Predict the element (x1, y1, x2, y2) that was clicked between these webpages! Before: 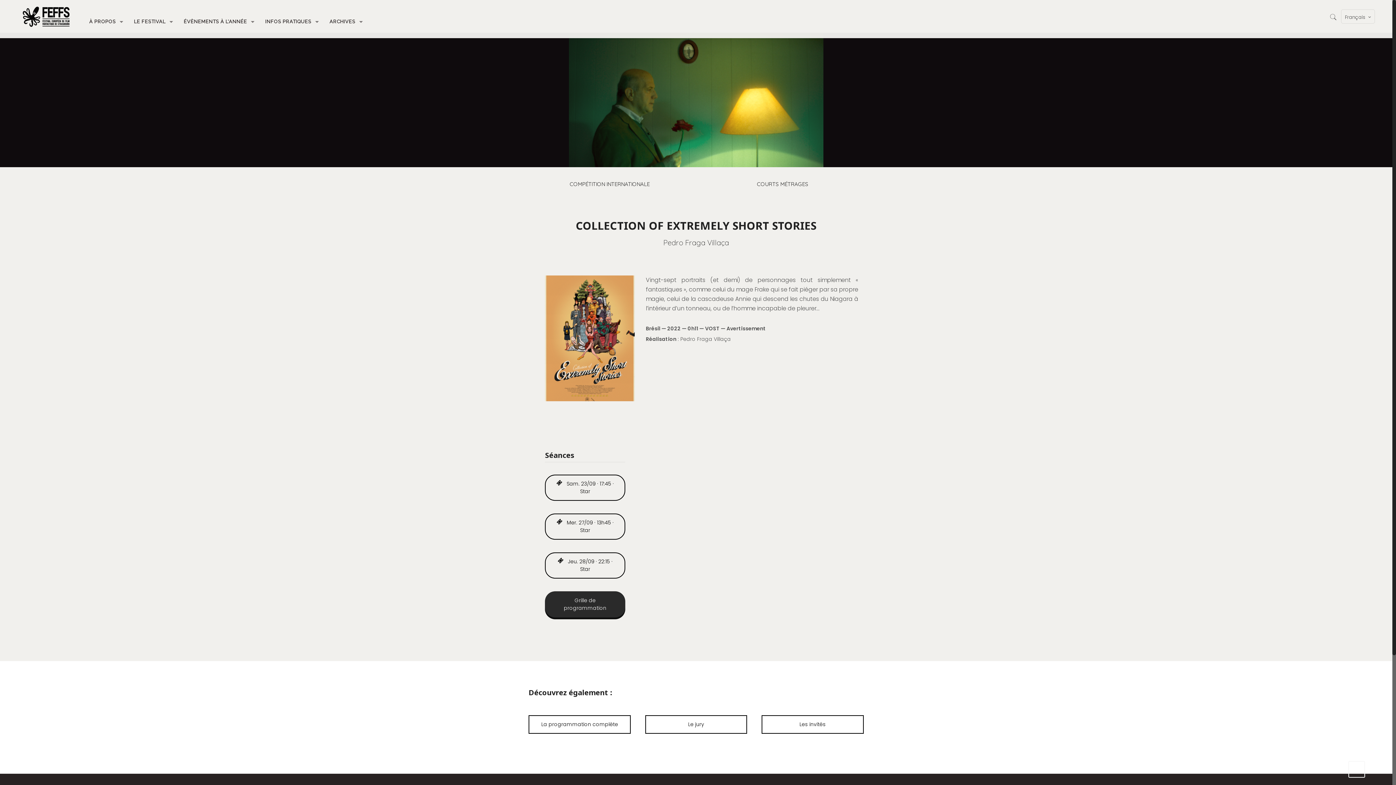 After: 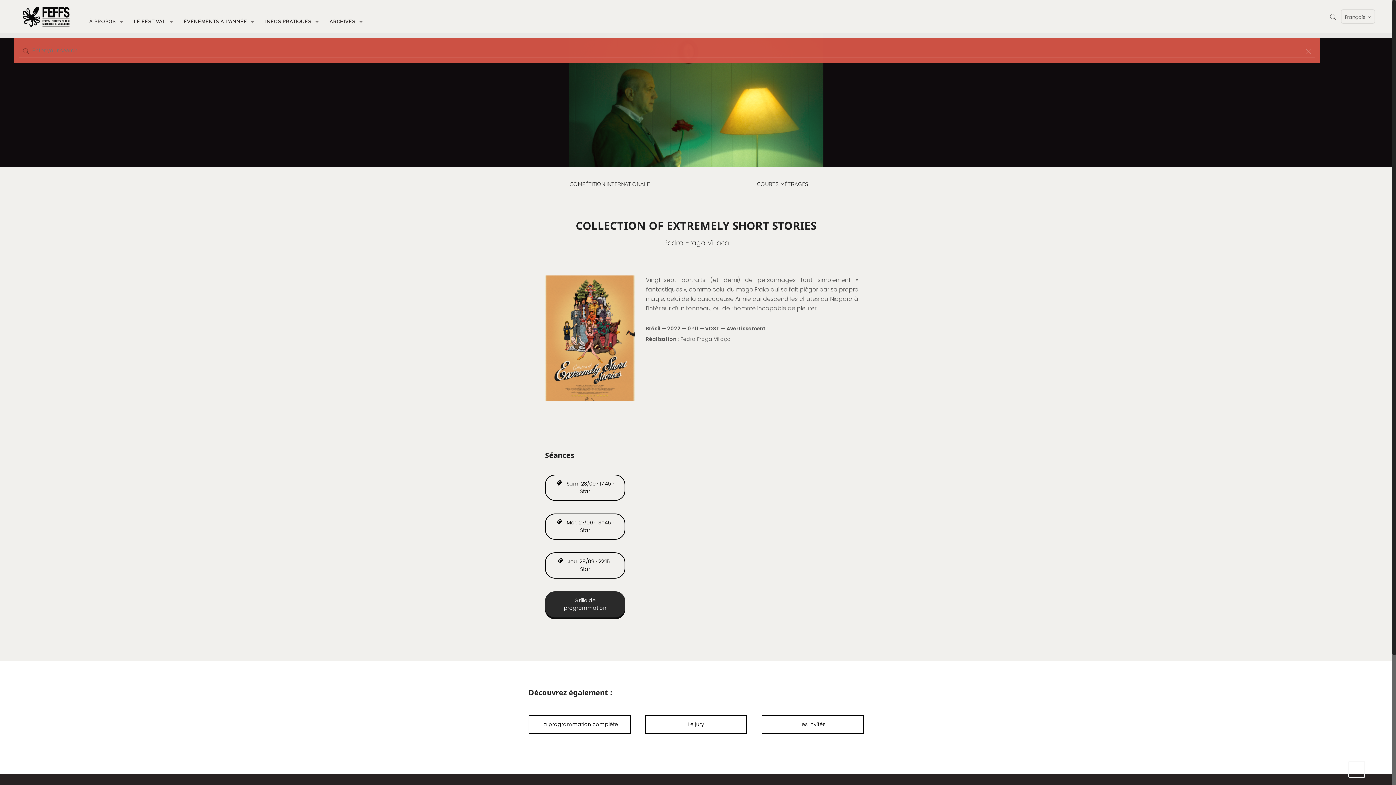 Action: bbox: (1327, 12, 1339, 21)